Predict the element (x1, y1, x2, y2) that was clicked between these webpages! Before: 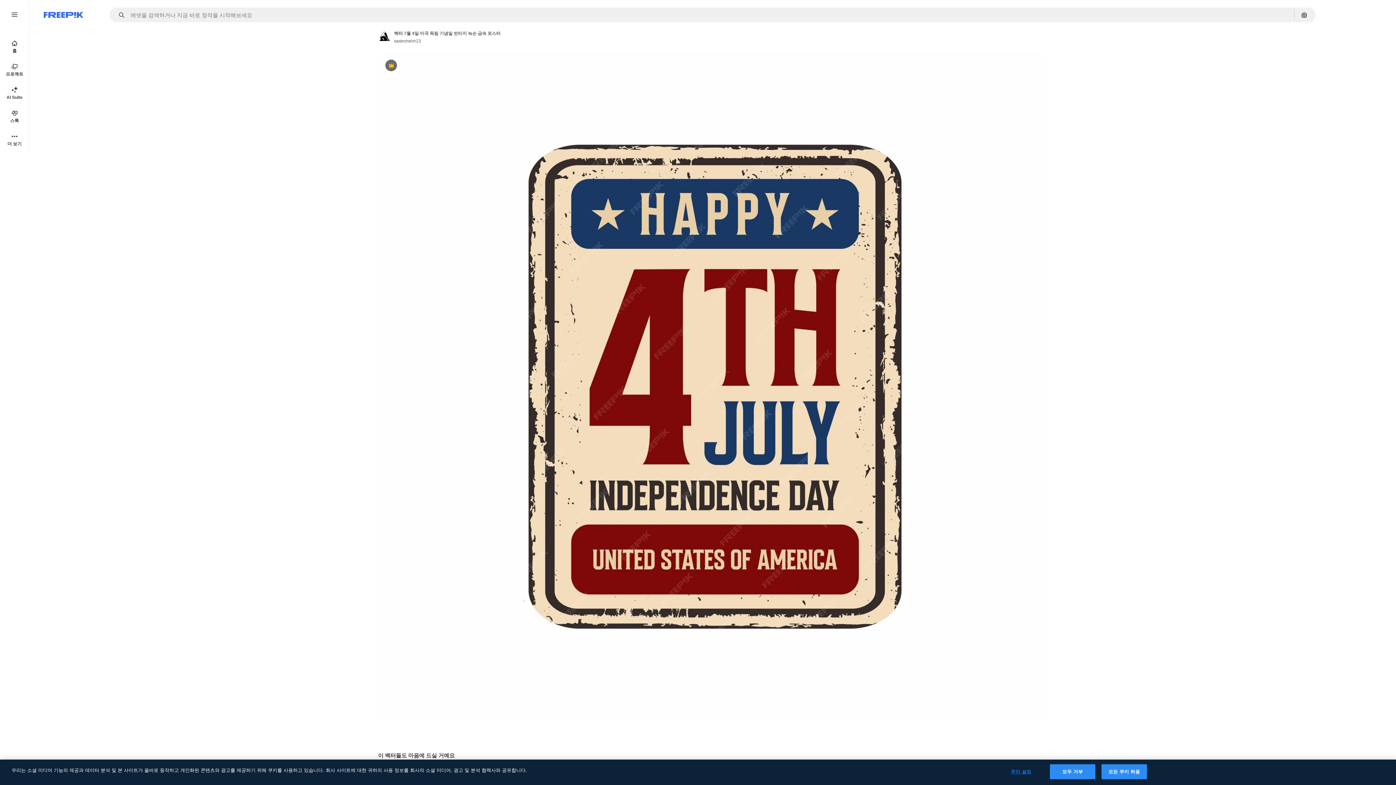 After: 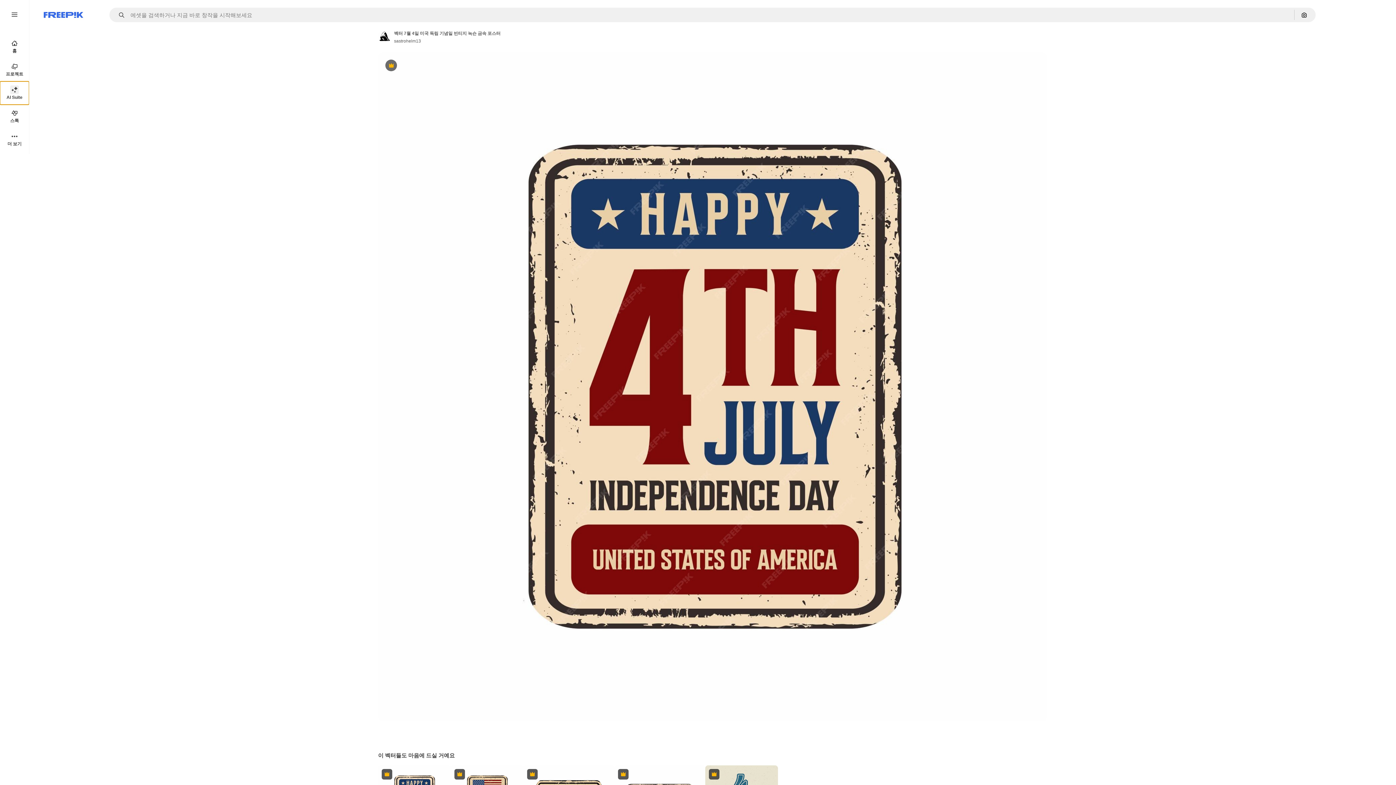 Action: bbox: (0, 81, 29, 104) label: AI Suite